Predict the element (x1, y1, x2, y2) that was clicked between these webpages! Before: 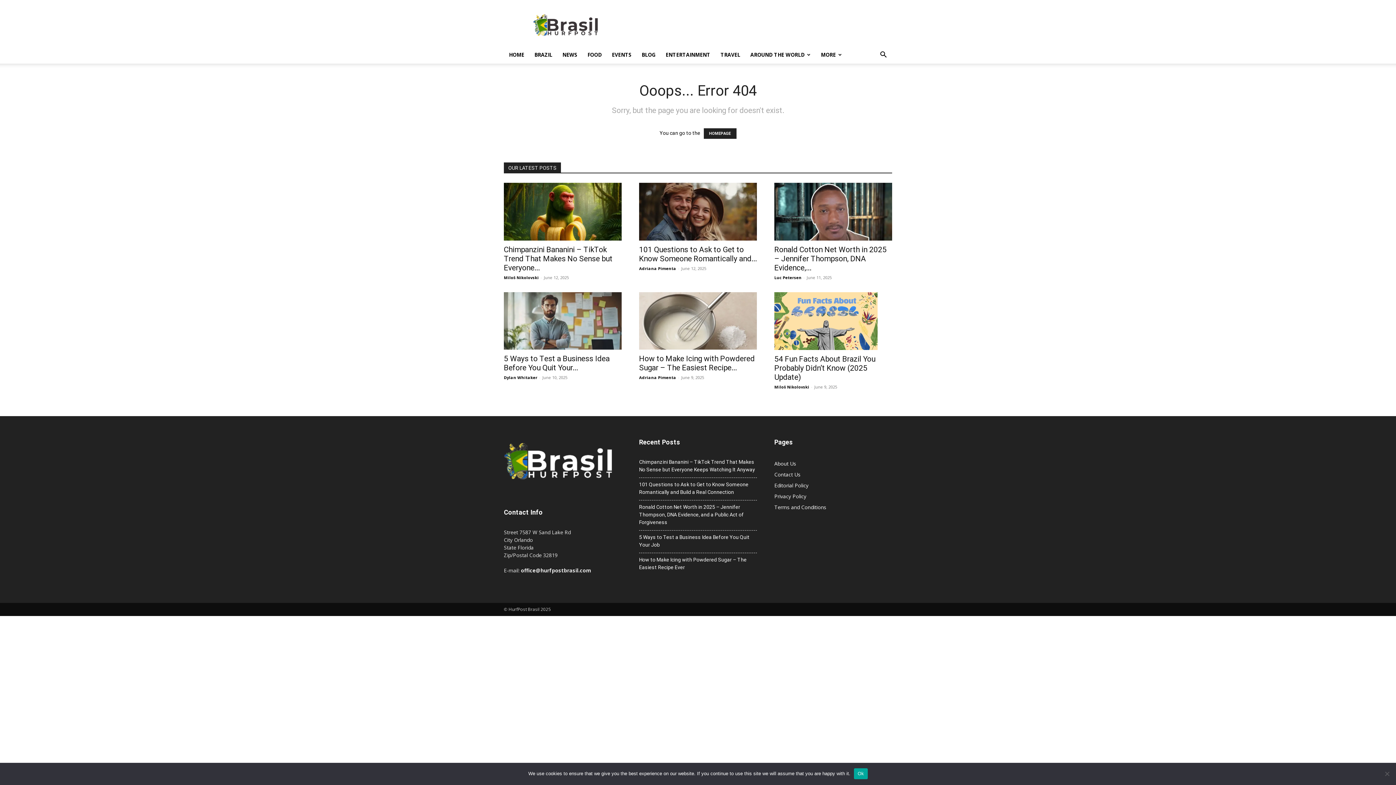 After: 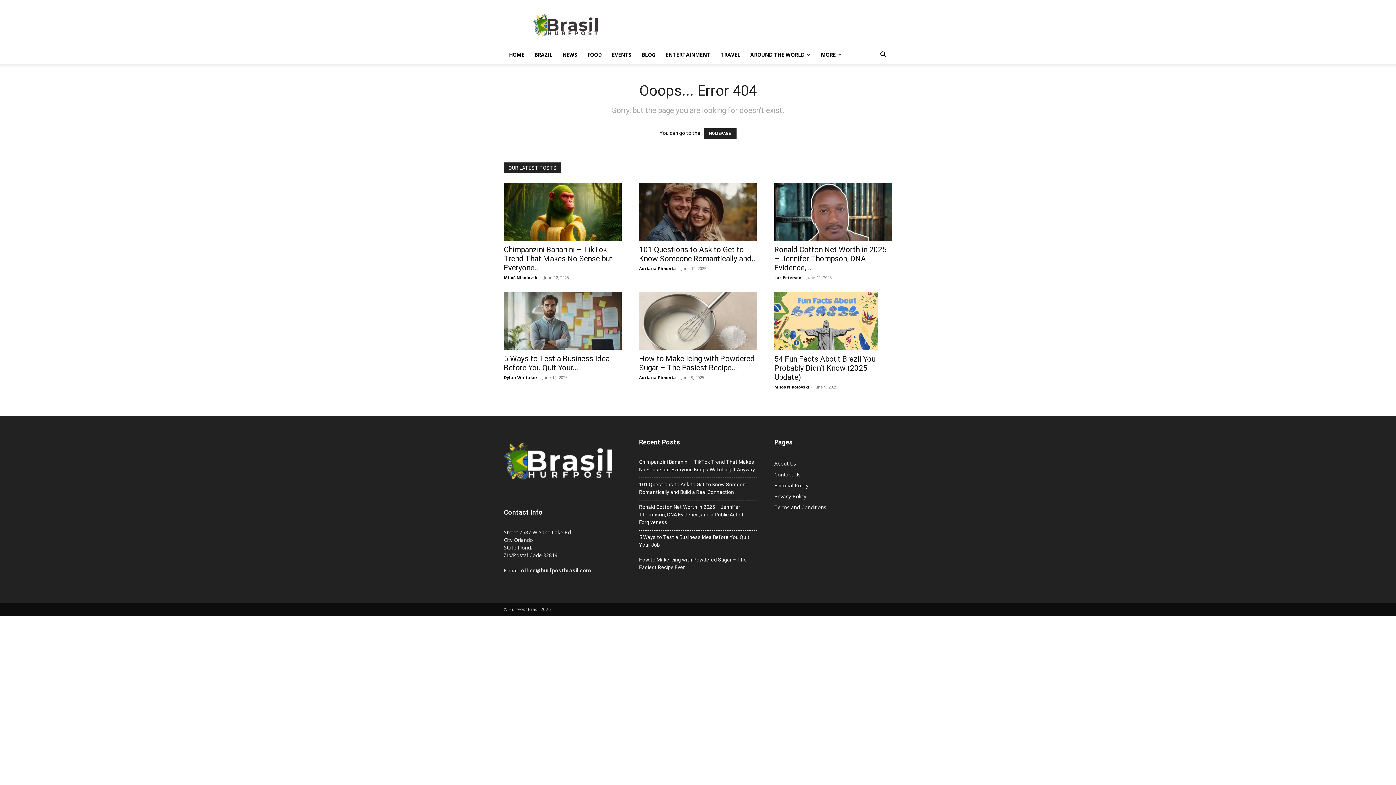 Action: bbox: (854, 768, 867, 779) label: Ok